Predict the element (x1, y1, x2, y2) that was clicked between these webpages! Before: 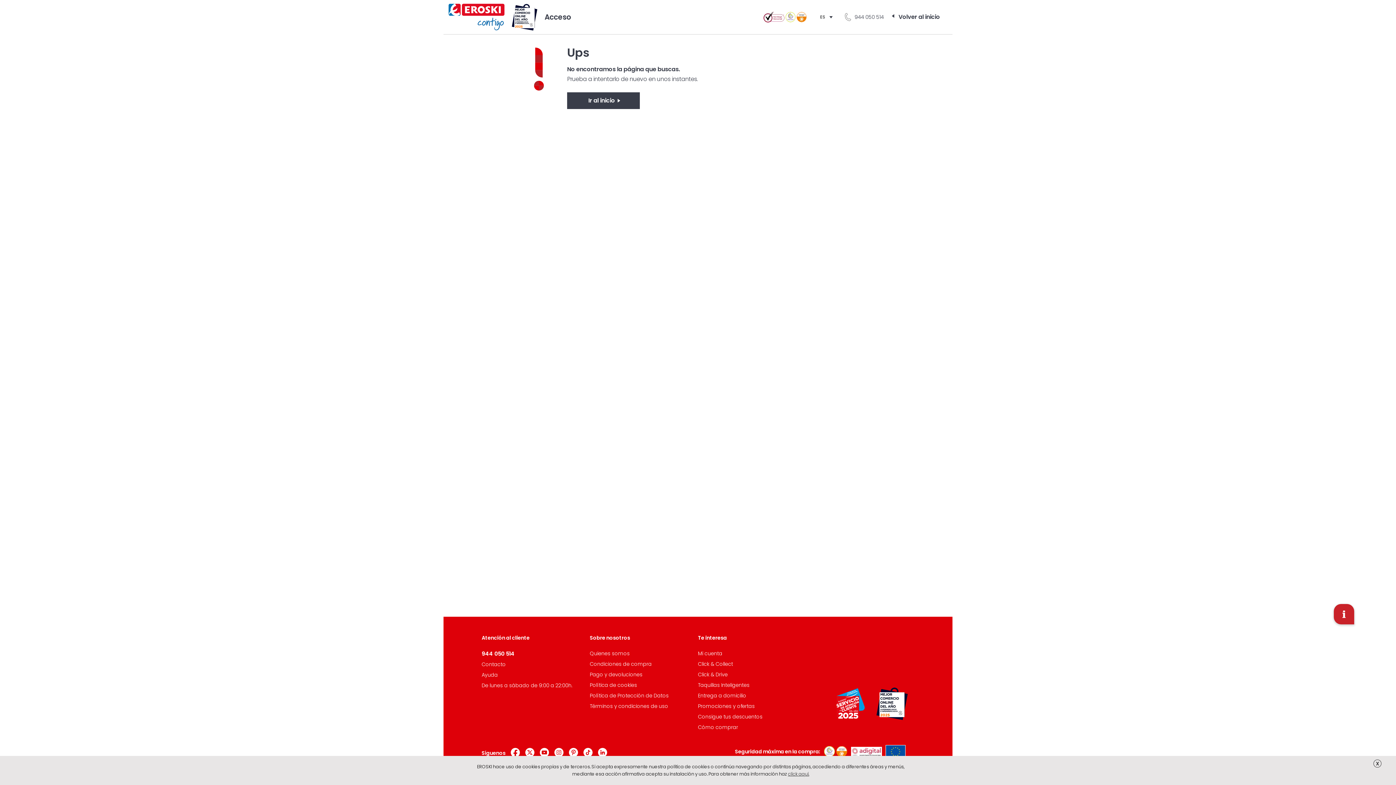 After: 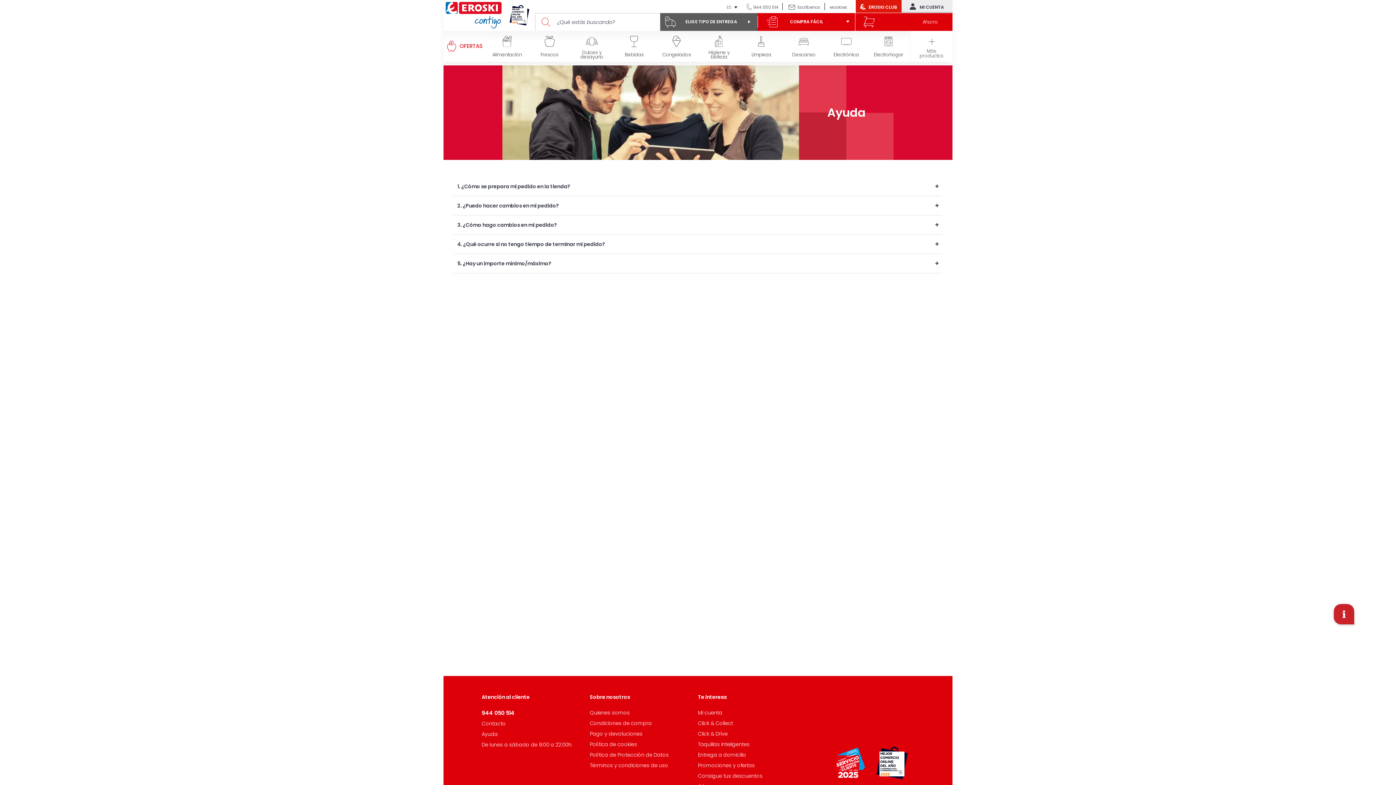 Action: label: Ayuda bbox: (481, 671, 497, 678)